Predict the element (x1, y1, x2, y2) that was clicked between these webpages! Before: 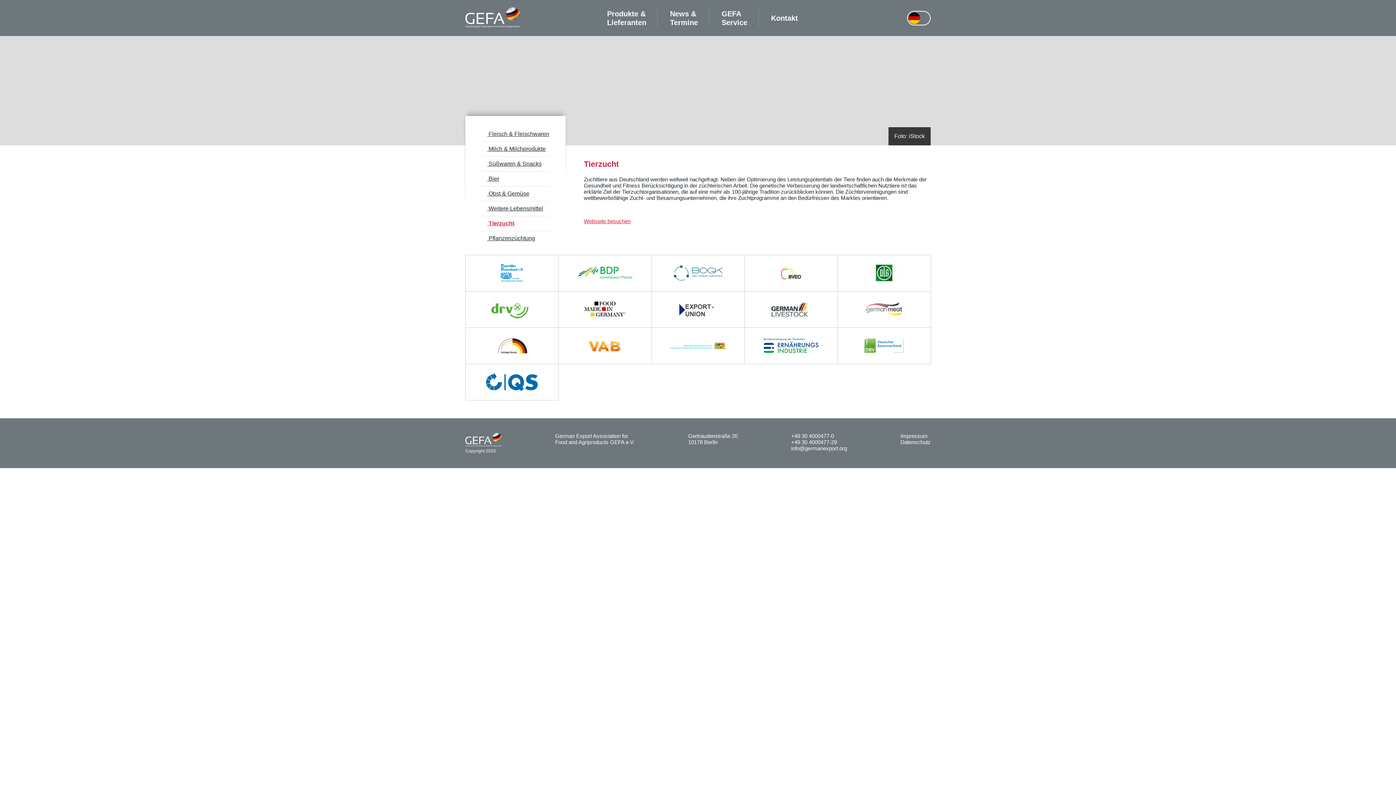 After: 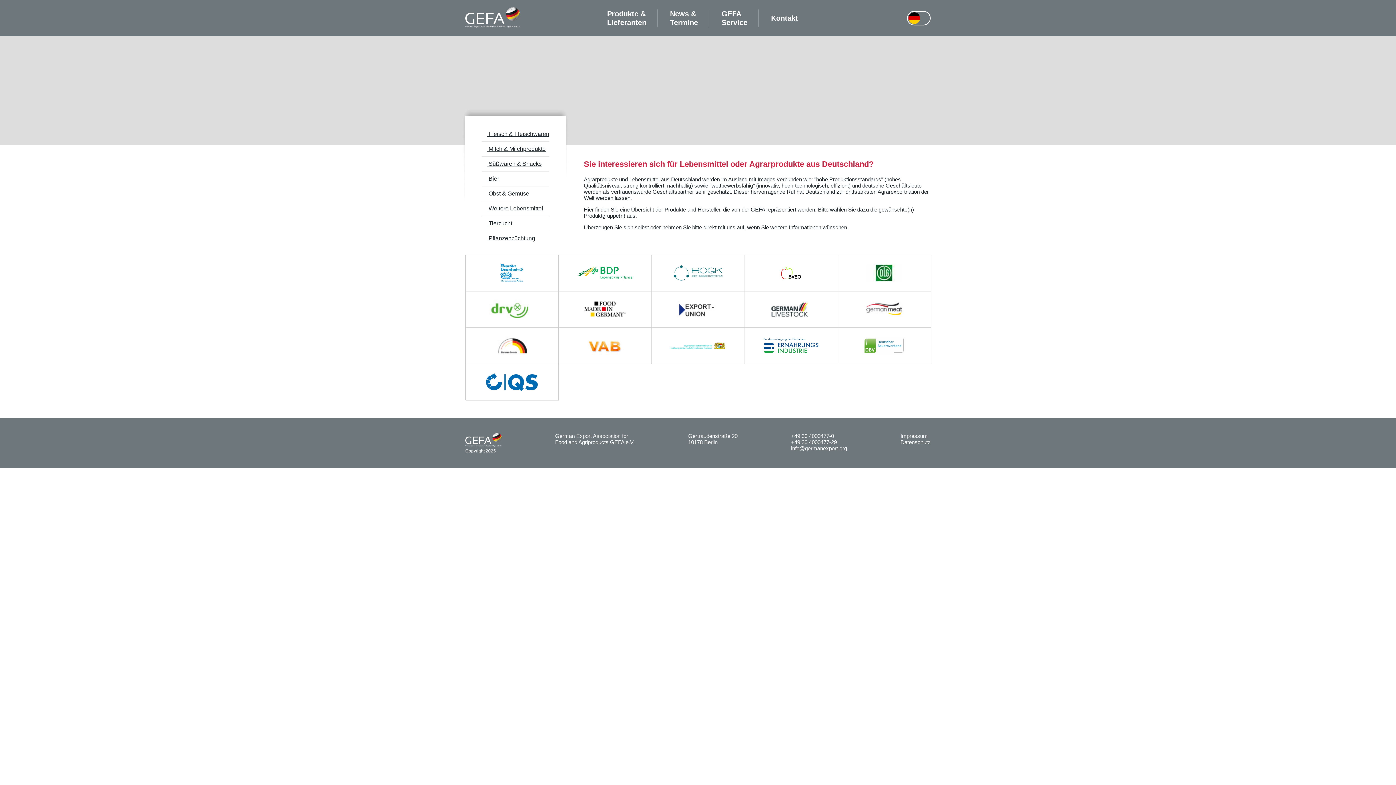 Action: bbox: (607, 9, 646, 26) label: Produkte &
Lieferanten